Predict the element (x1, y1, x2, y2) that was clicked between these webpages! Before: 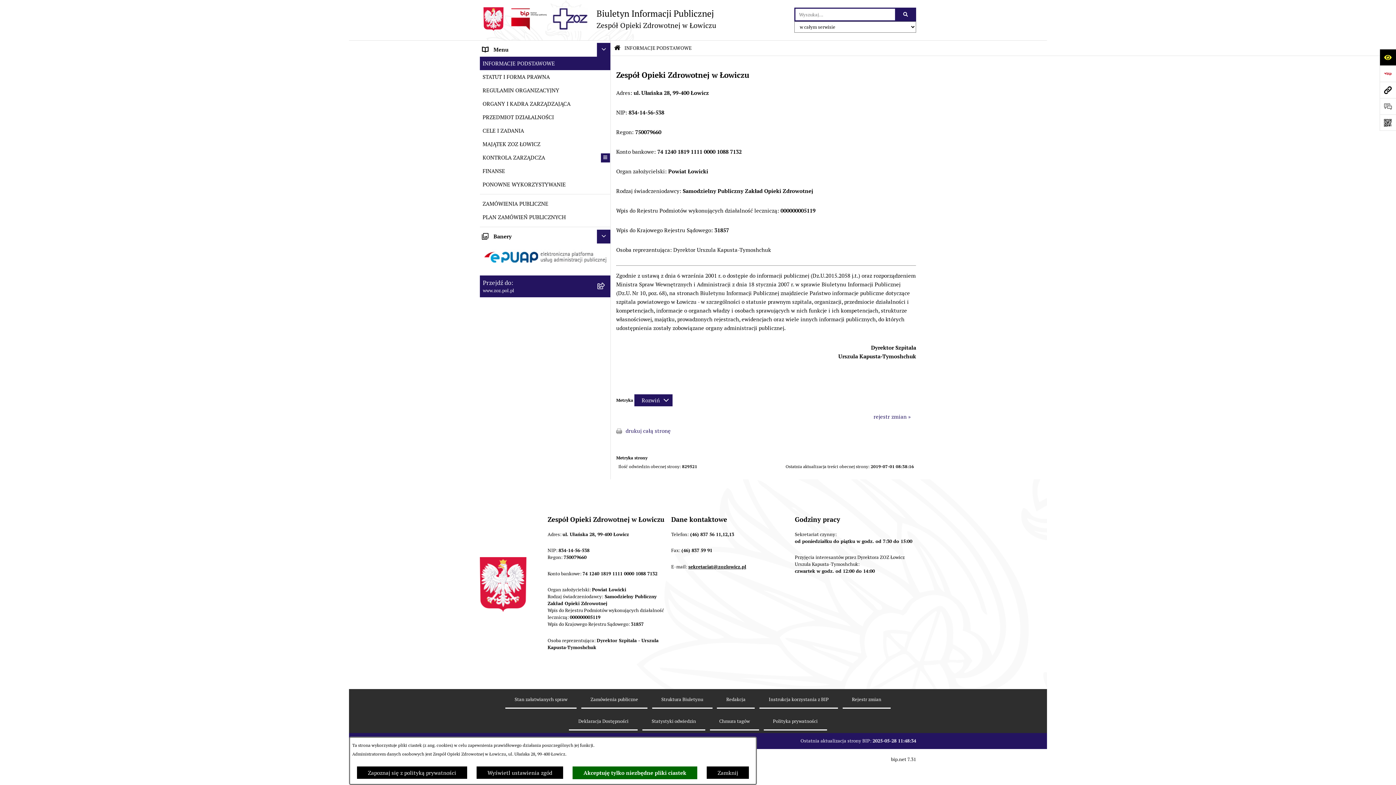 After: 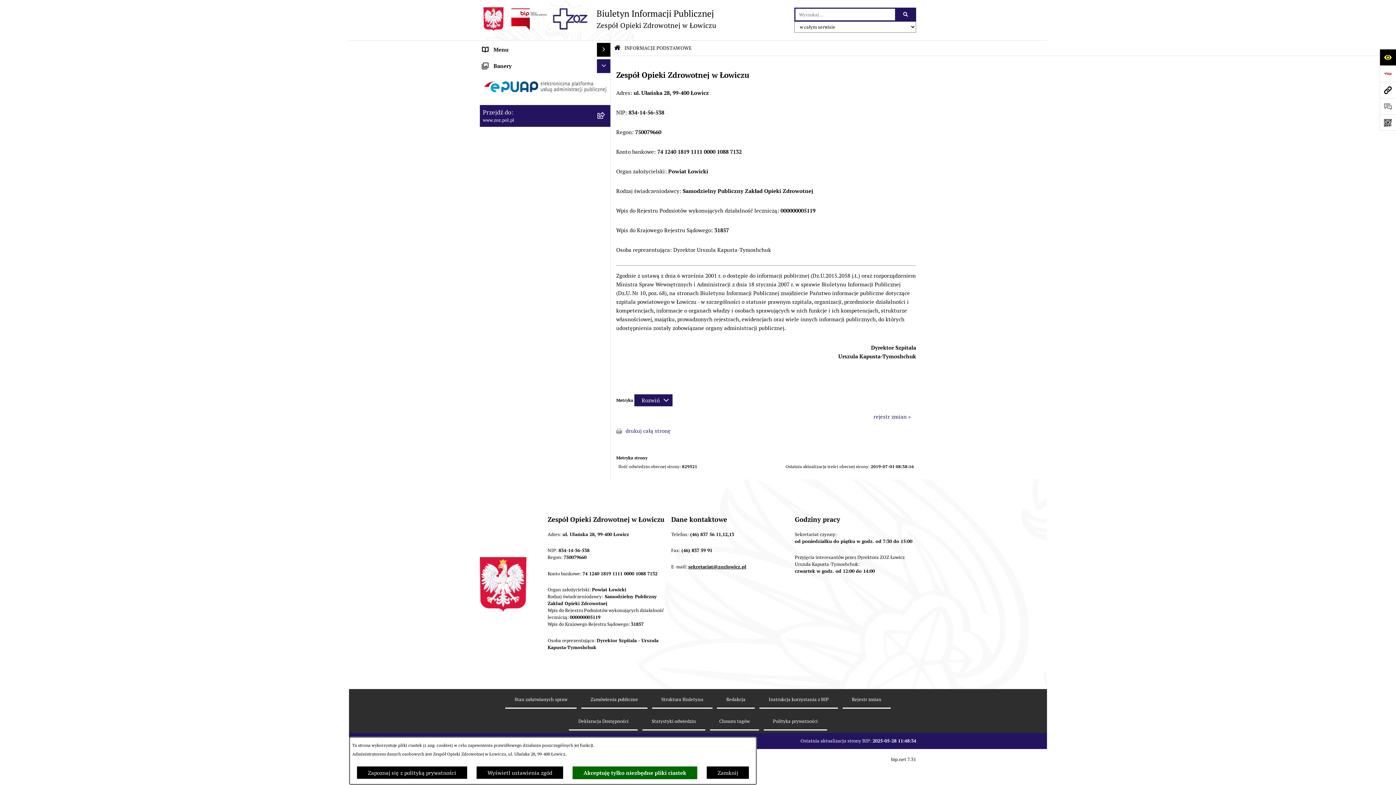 Action: bbox: (597, 42, 610, 56) label: Ukryj menu